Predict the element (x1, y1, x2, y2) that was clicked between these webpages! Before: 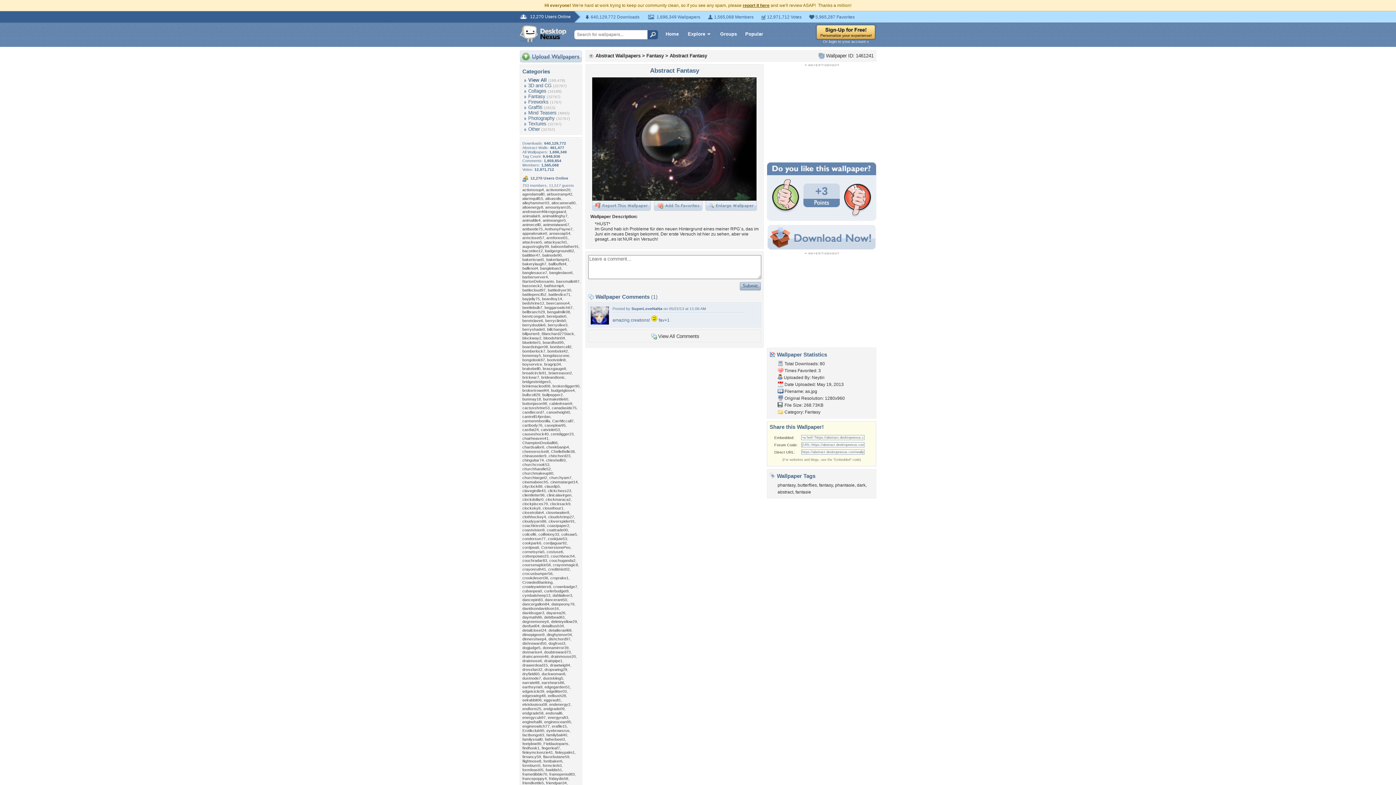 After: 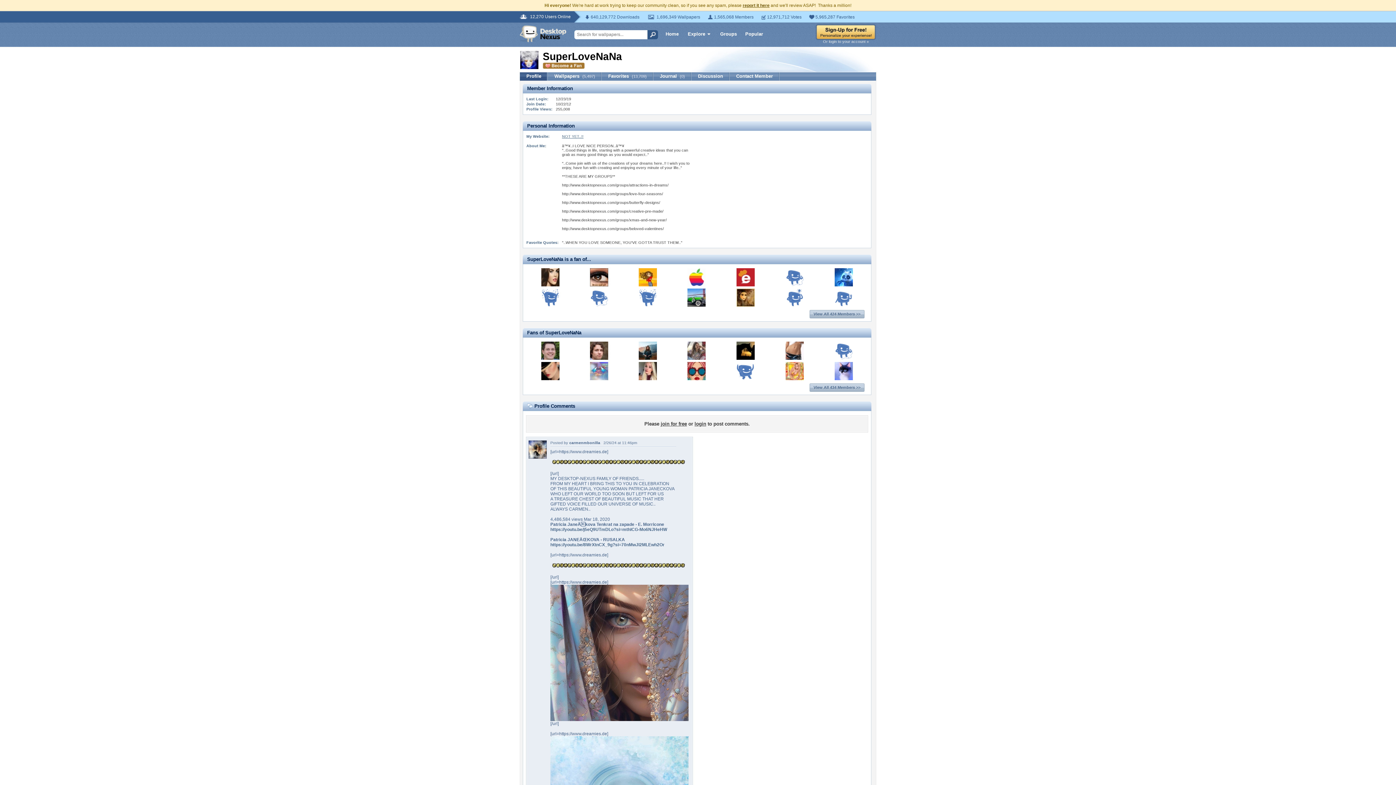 Action: label: SuperLoveNaNa bbox: (631, 306, 662, 310)